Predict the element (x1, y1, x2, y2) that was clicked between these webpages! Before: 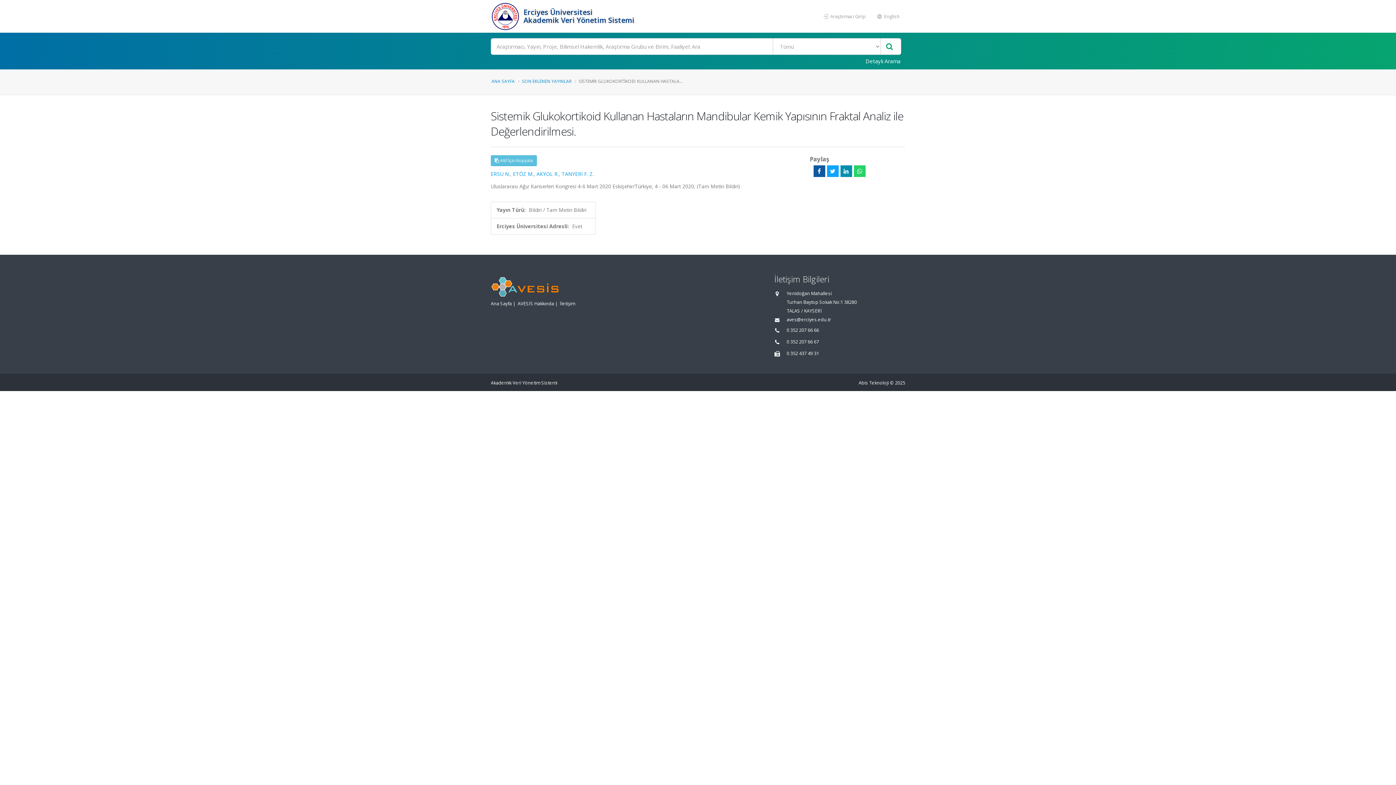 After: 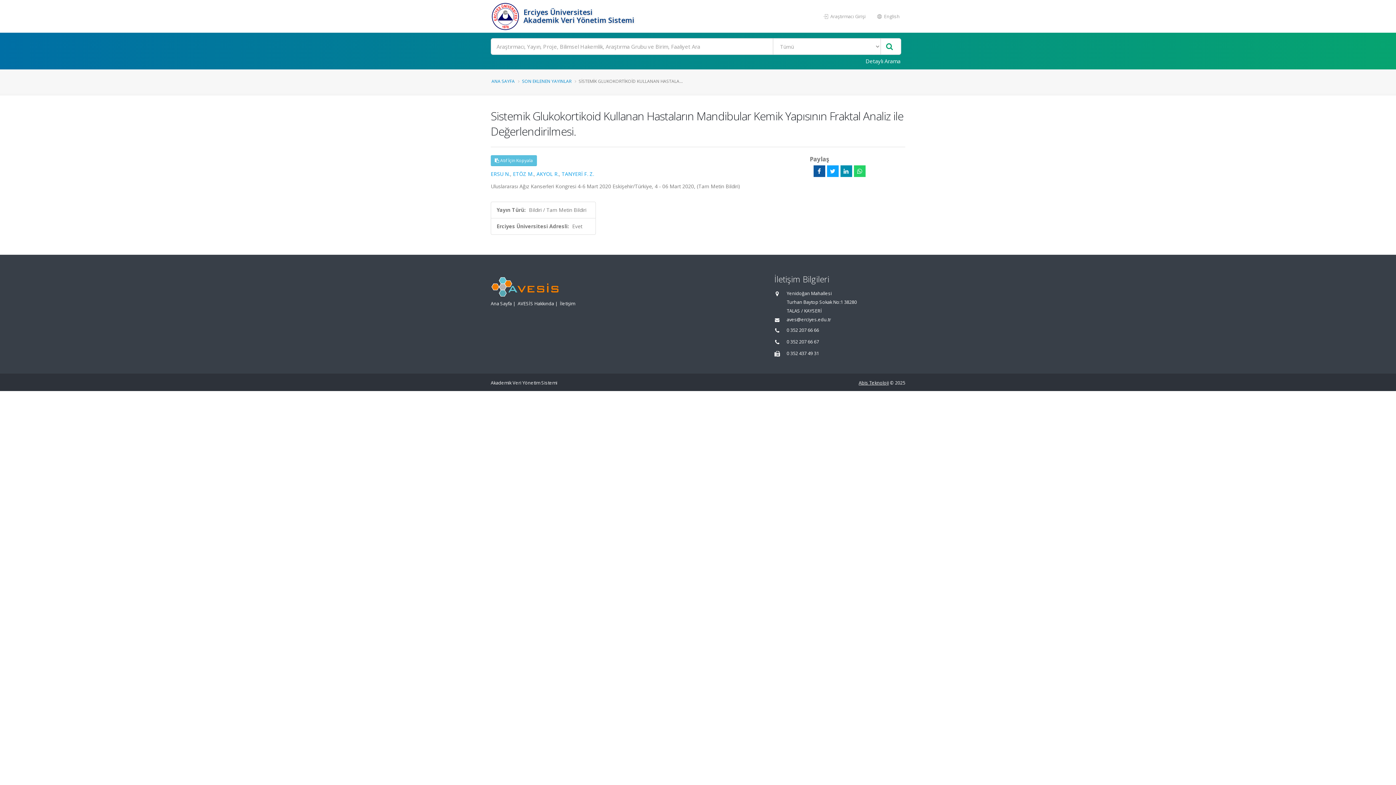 Action: bbox: (858, 380, 889, 386) label: Abis Teknoloji